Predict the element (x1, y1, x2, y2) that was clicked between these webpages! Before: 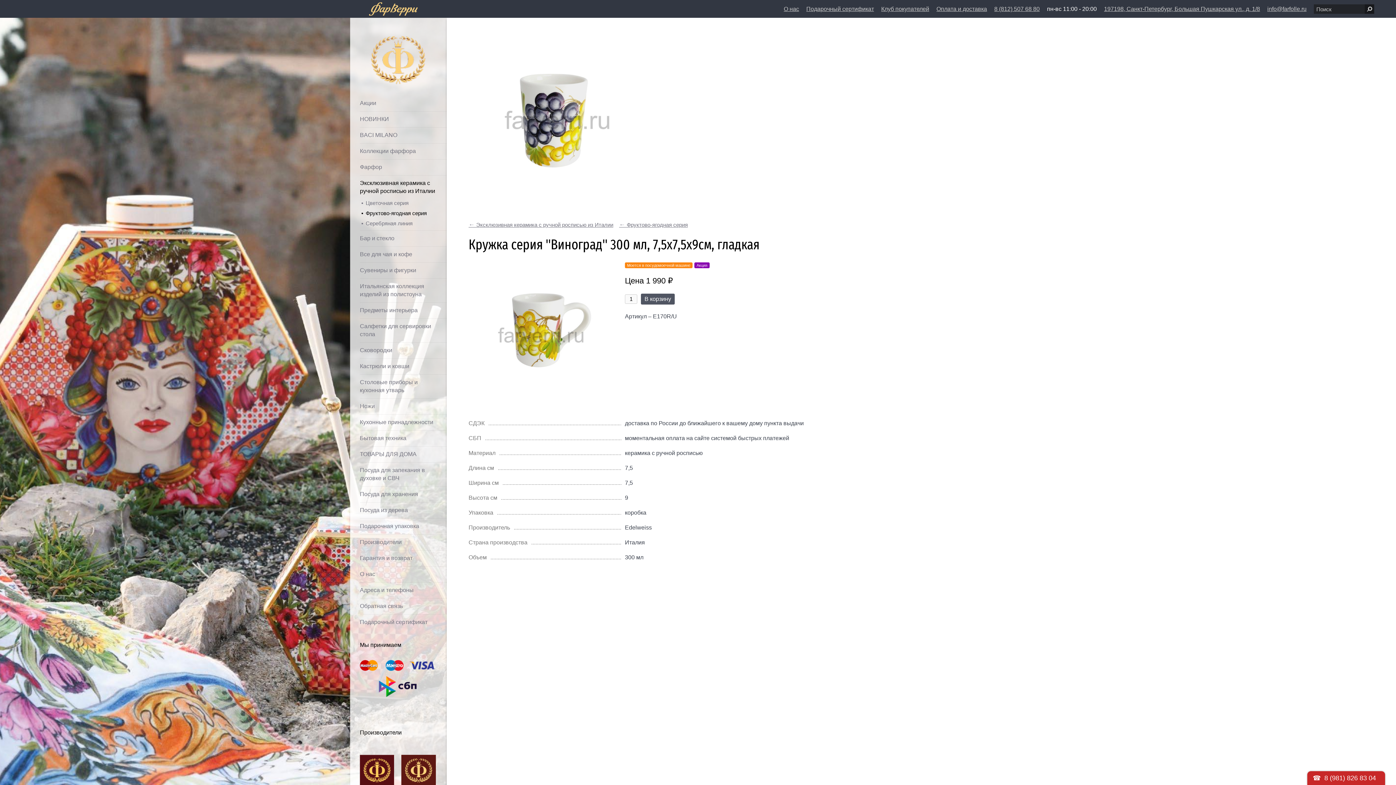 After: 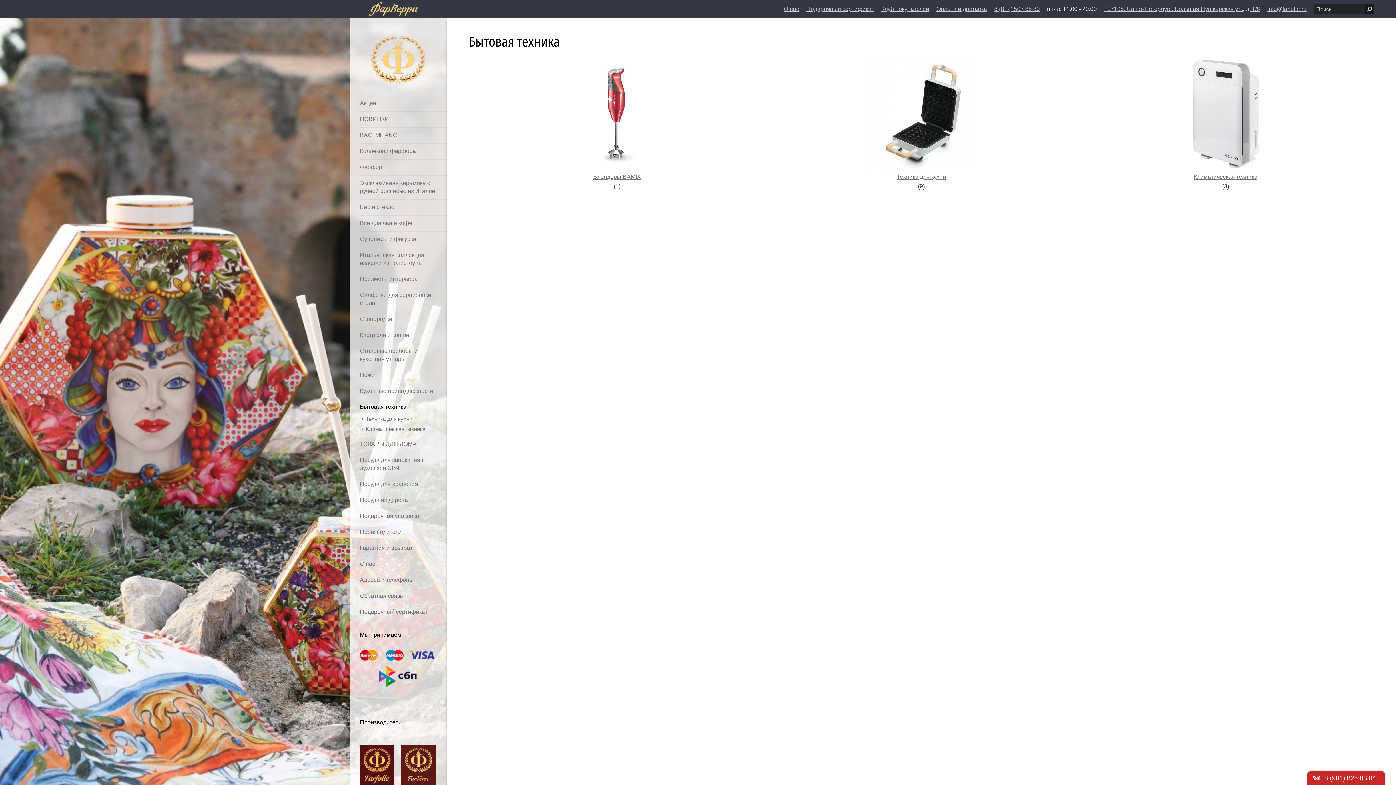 Action: bbox: (360, 430, 436, 446) label: Бытовая техника